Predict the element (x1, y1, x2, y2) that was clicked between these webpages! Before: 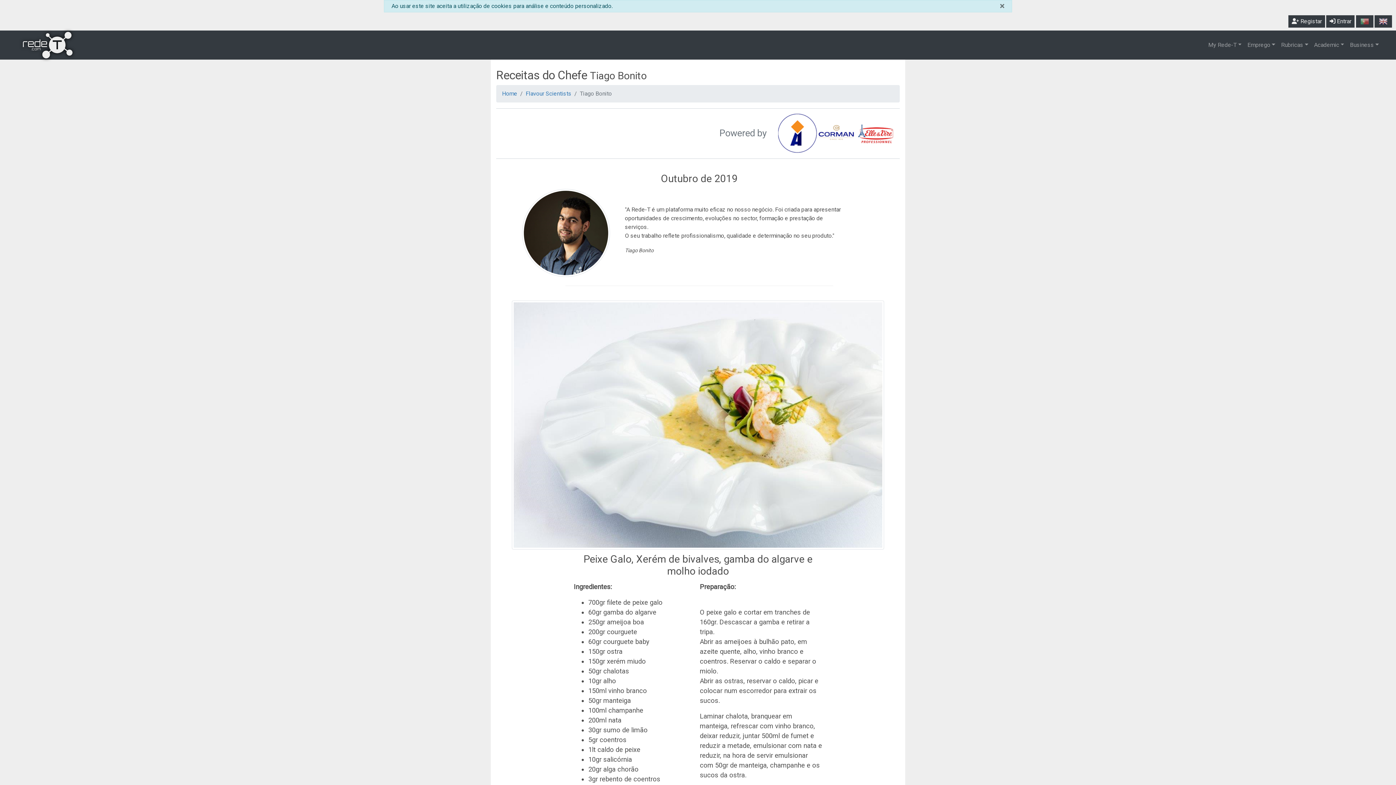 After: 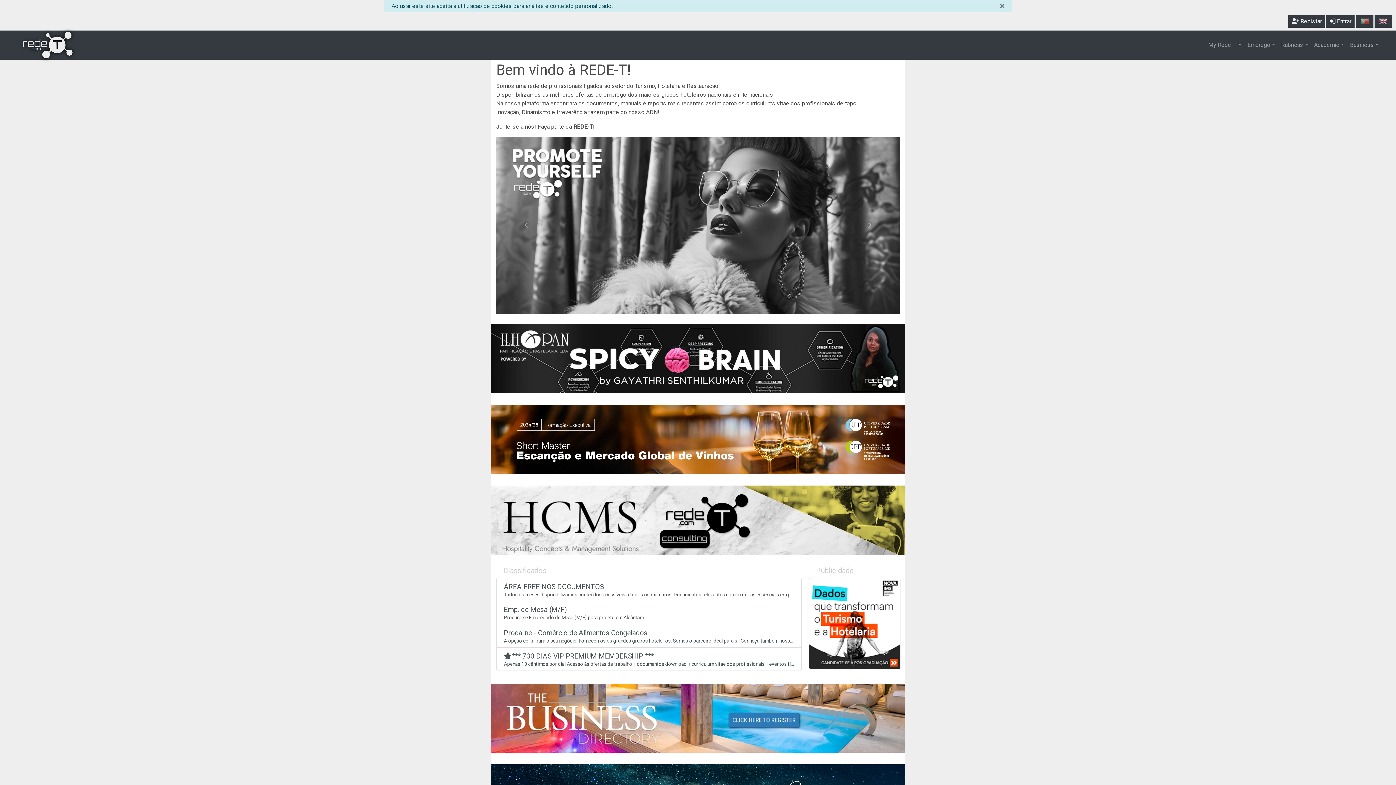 Action: bbox: (11, 33, 84, 56)